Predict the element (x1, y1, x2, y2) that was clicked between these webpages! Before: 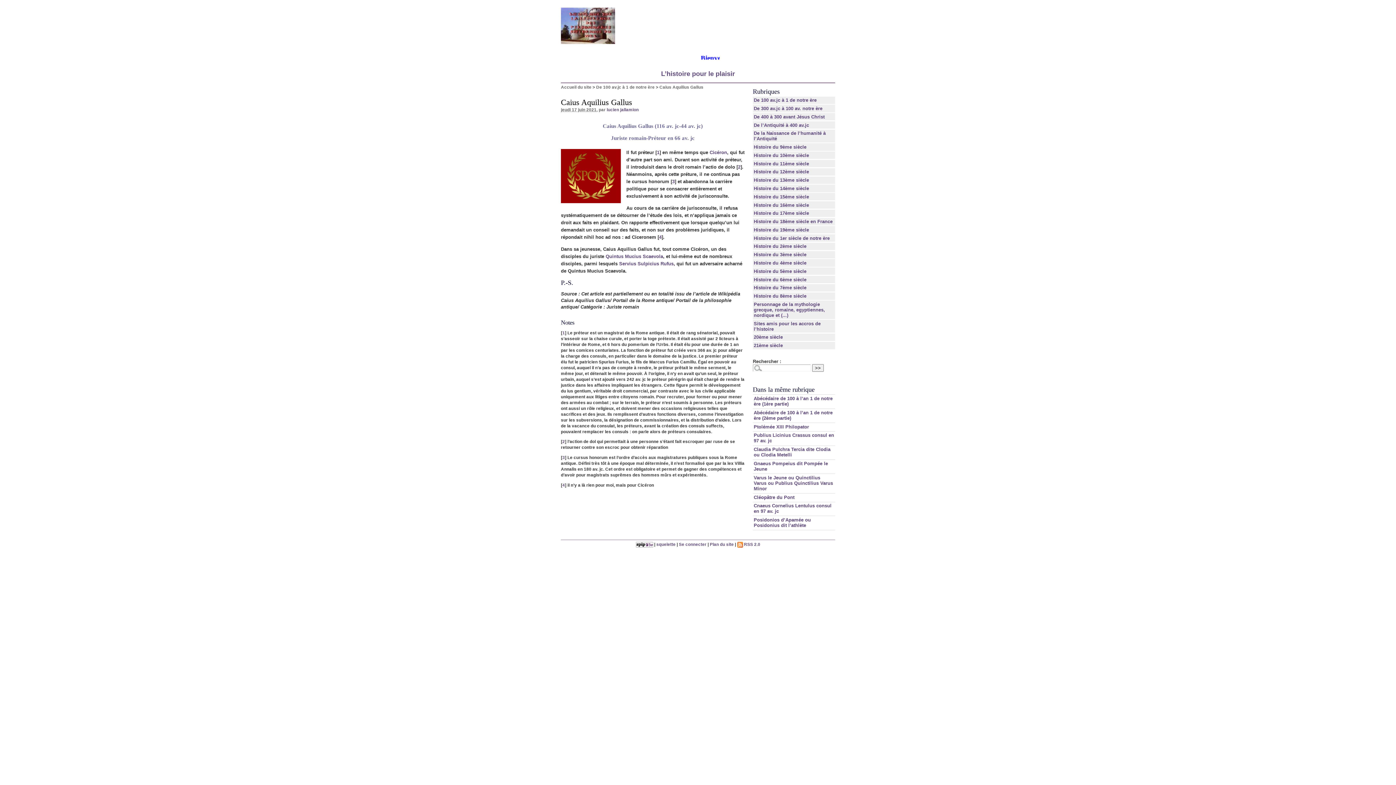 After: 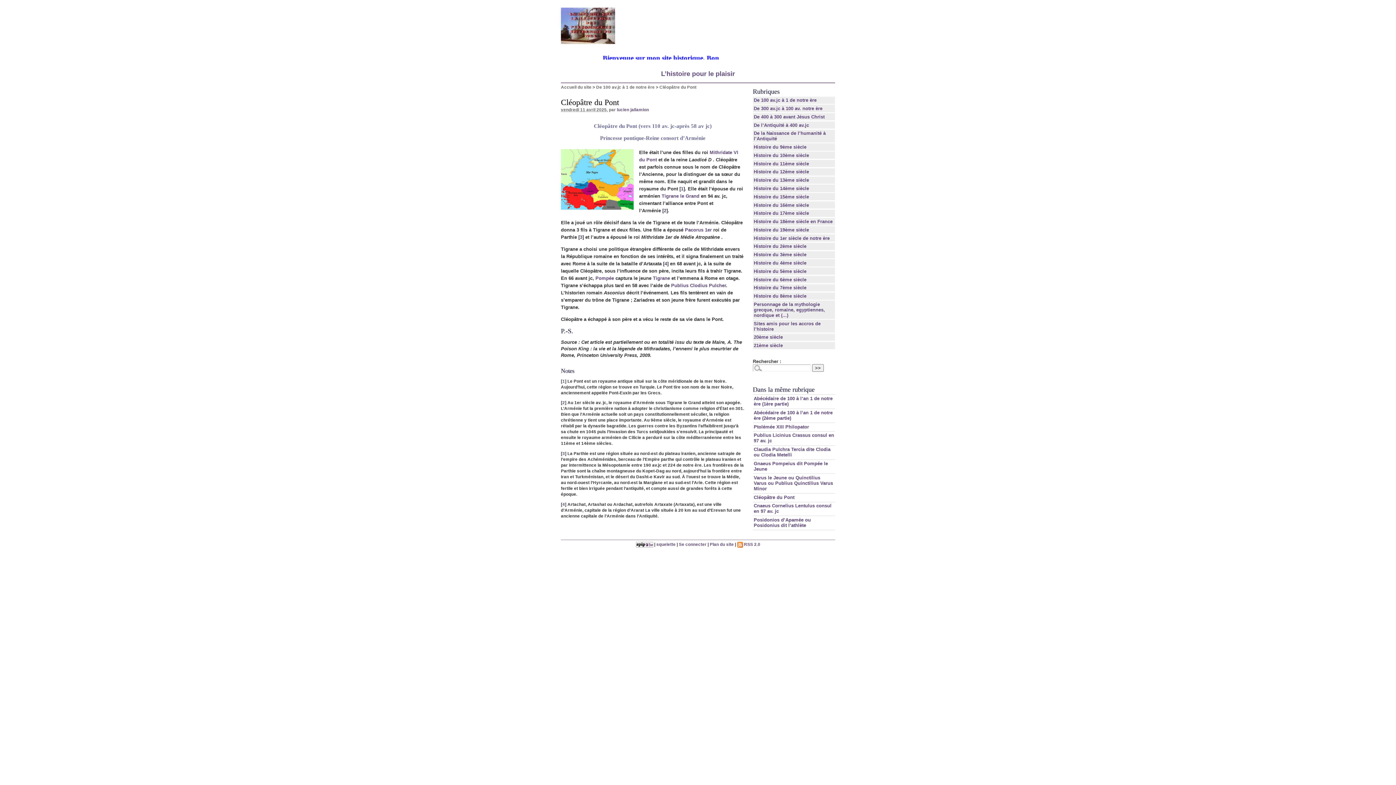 Action: bbox: (753, 494, 794, 500) label: Cléopâtre du Pont